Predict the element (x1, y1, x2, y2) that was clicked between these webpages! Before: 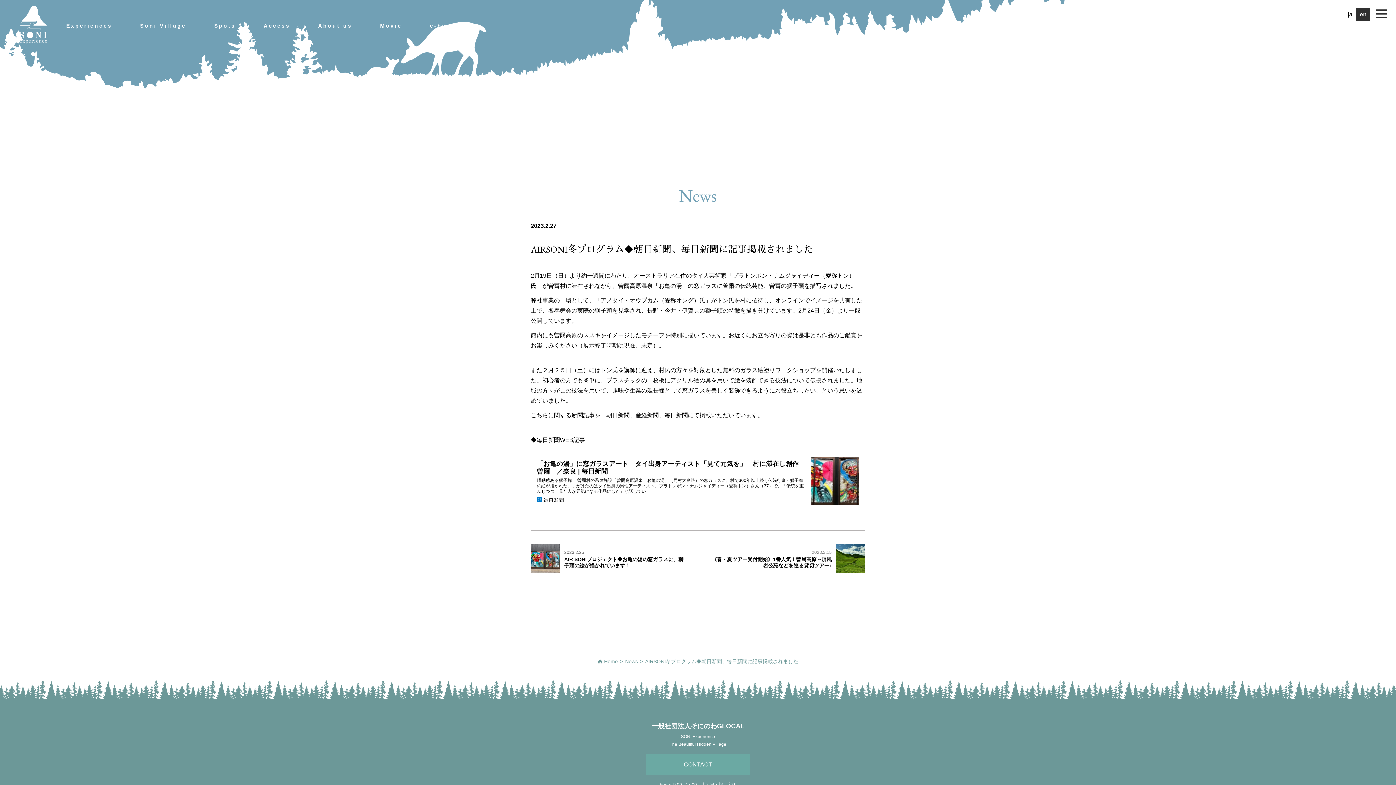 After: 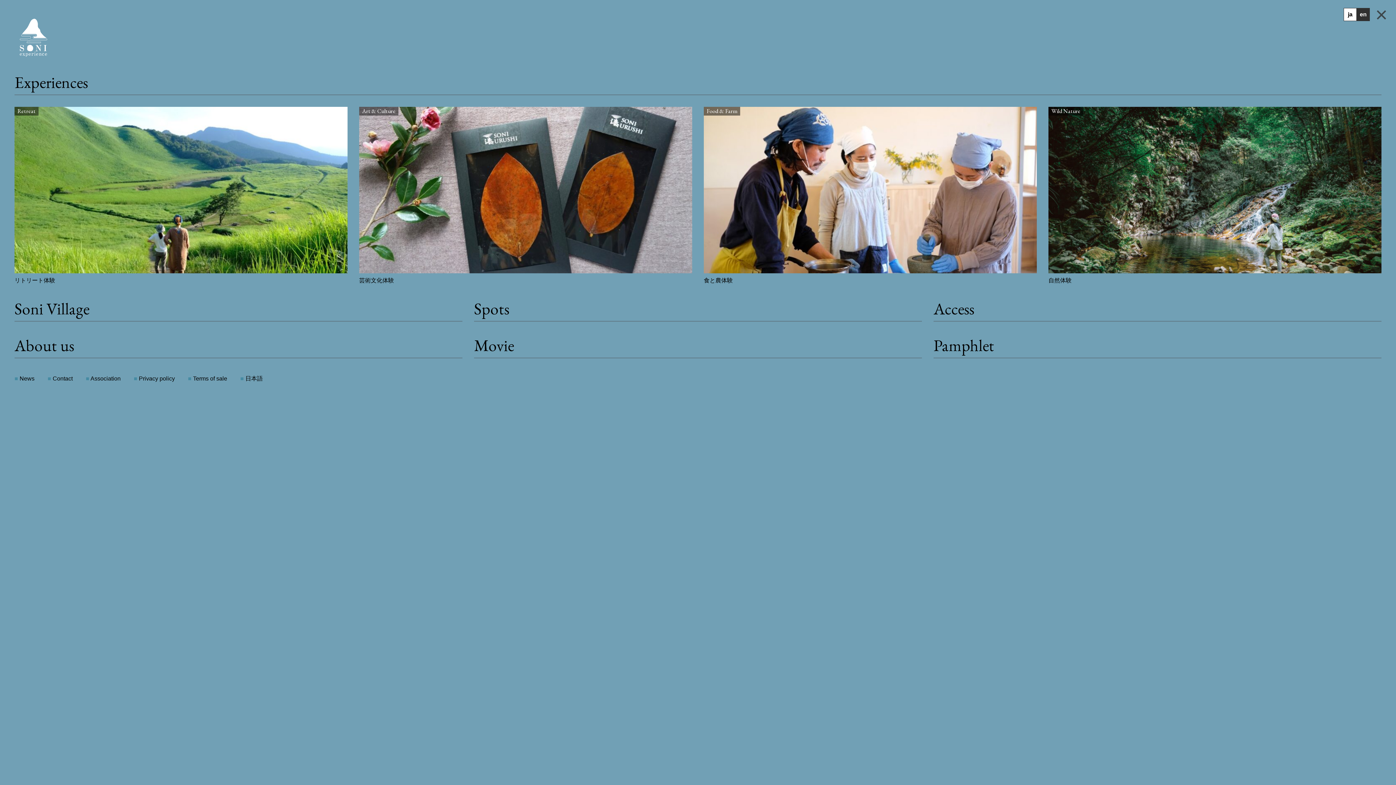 Action: bbox: (1373, 5, 1390, 23)